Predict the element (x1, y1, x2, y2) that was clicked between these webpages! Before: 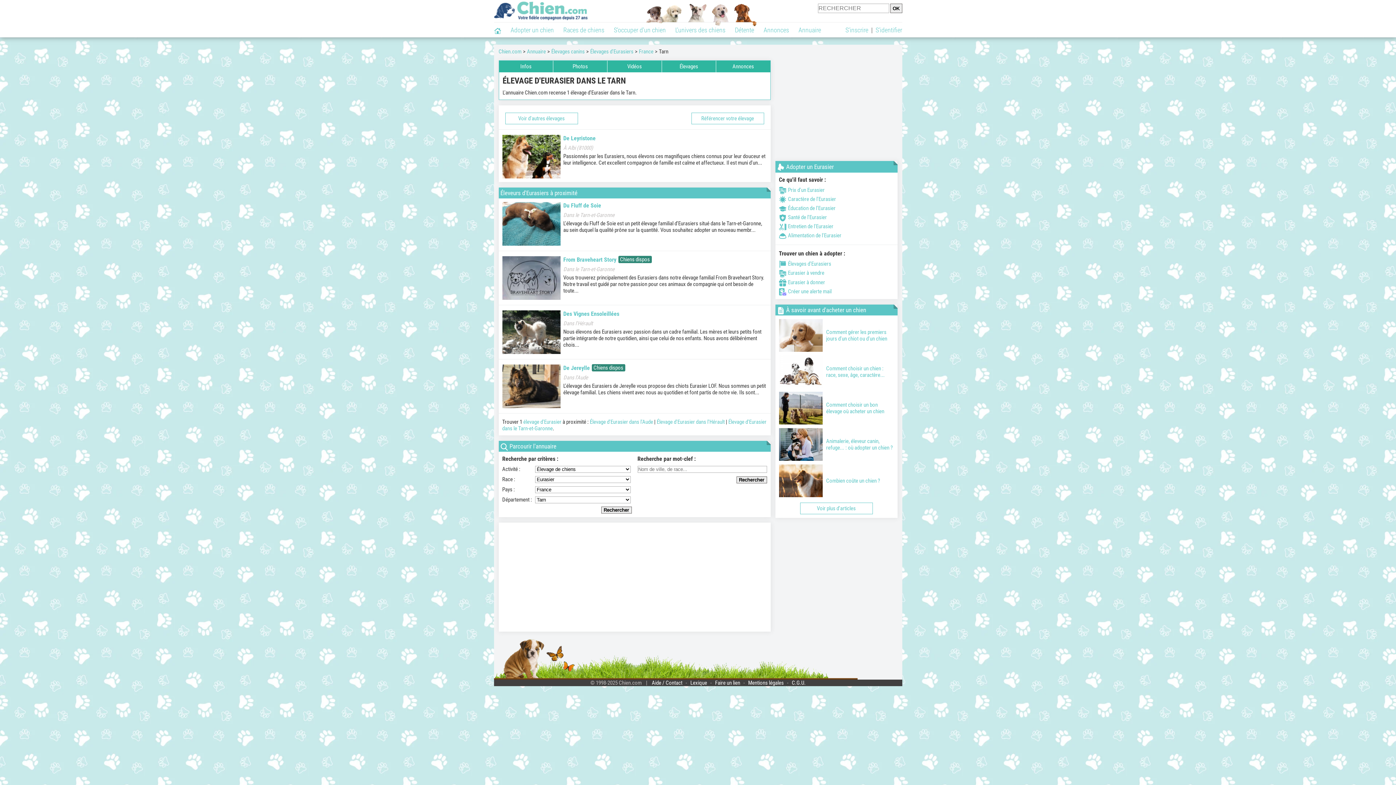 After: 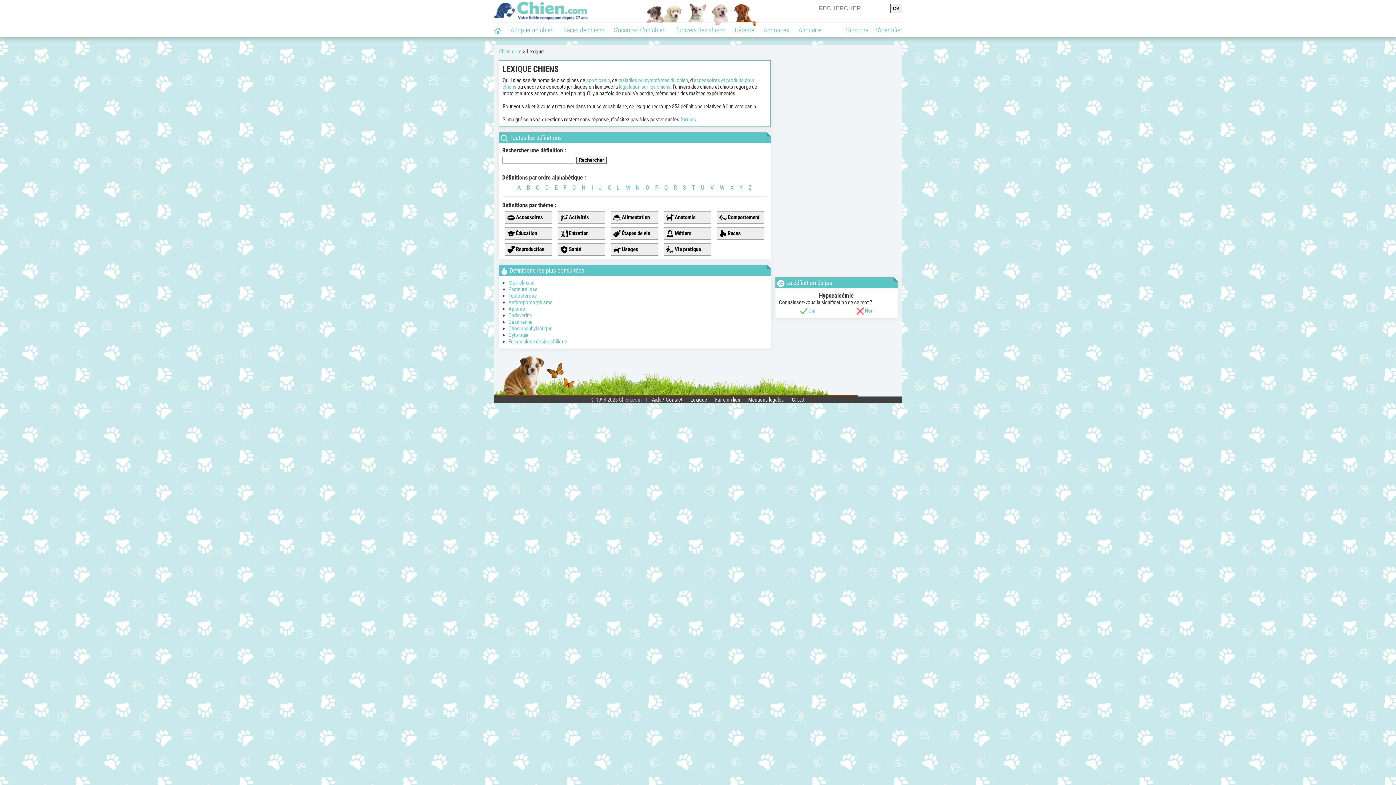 Action: label: Lexique bbox: (690, 680, 707, 686)